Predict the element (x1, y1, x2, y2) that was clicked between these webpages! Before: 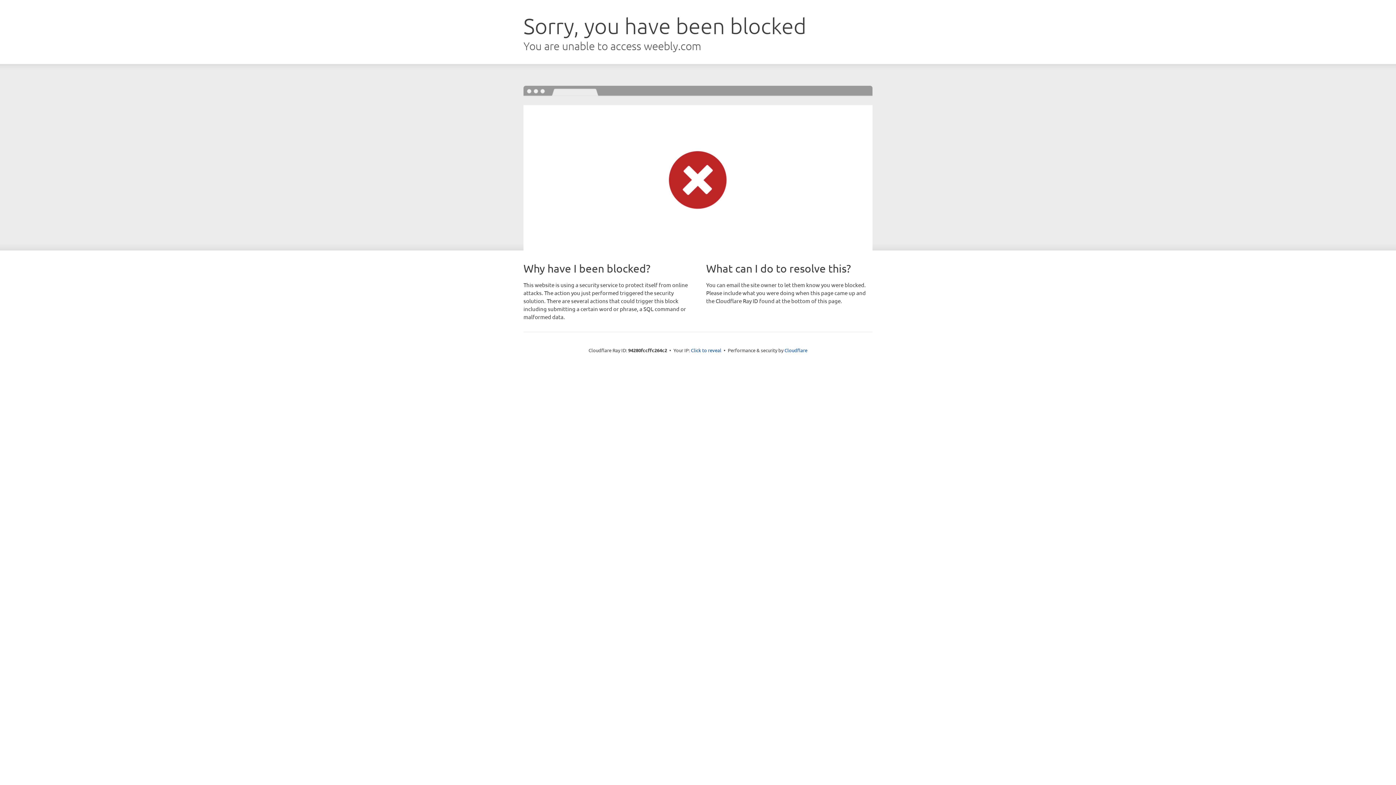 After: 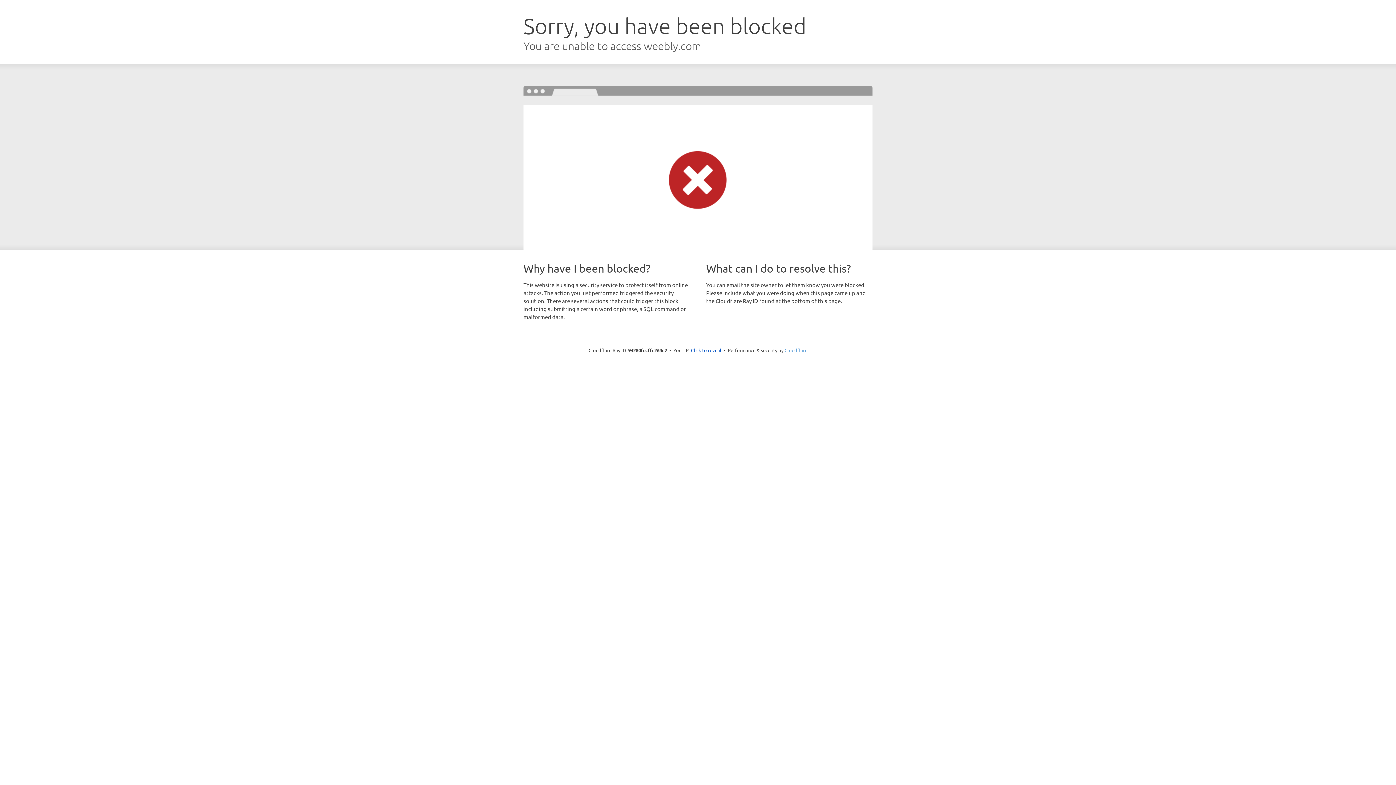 Action: bbox: (784, 347, 807, 353) label: Cloudflare